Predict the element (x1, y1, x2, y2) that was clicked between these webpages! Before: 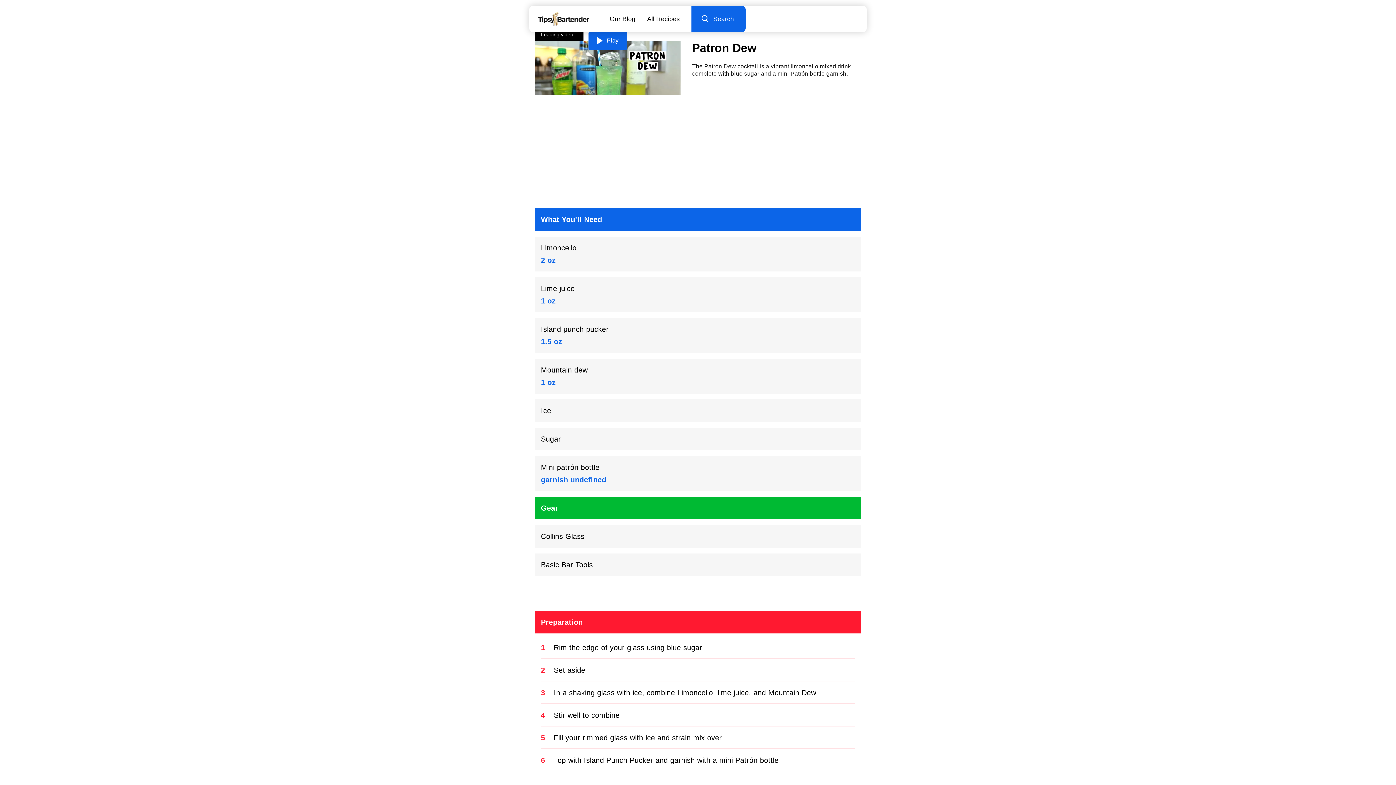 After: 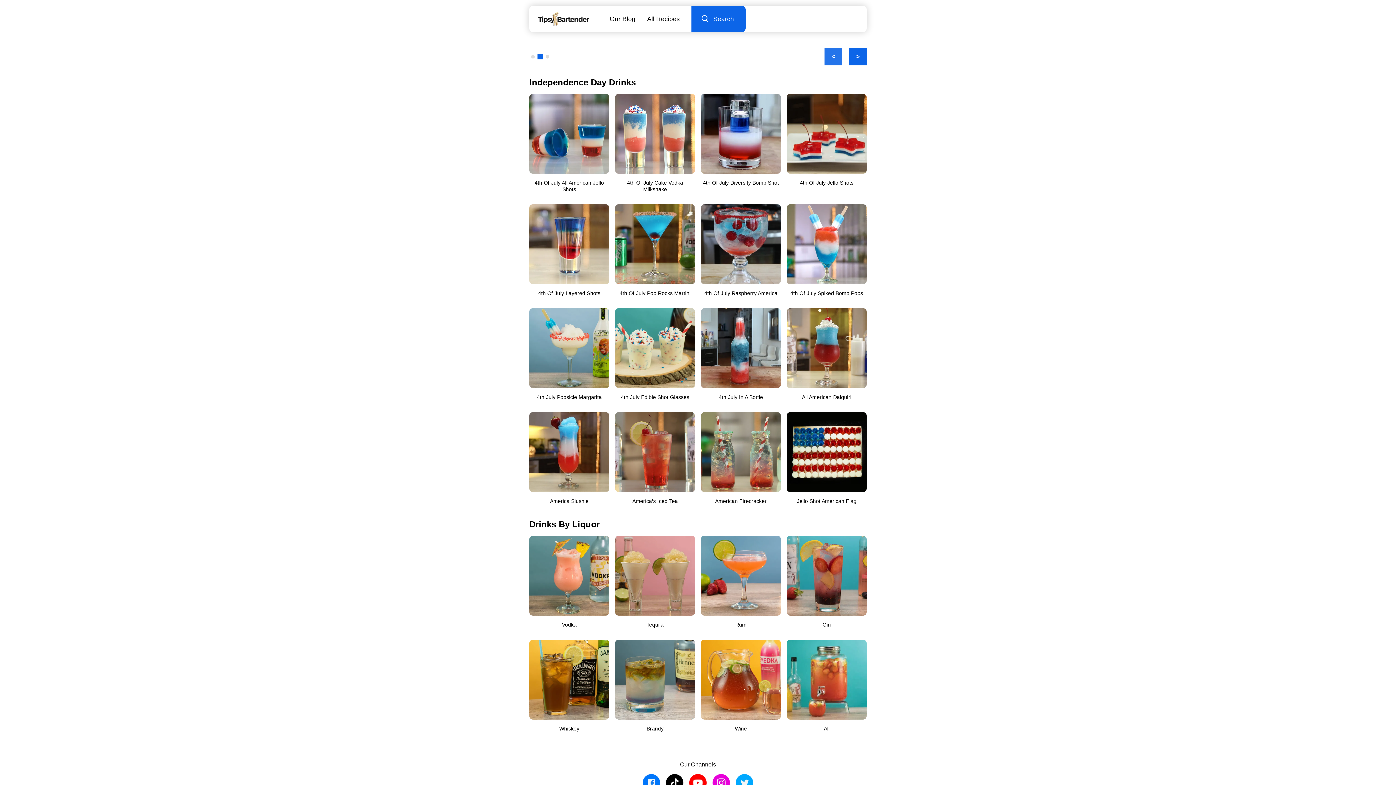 Action: bbox: (529, 5, 598, 32)